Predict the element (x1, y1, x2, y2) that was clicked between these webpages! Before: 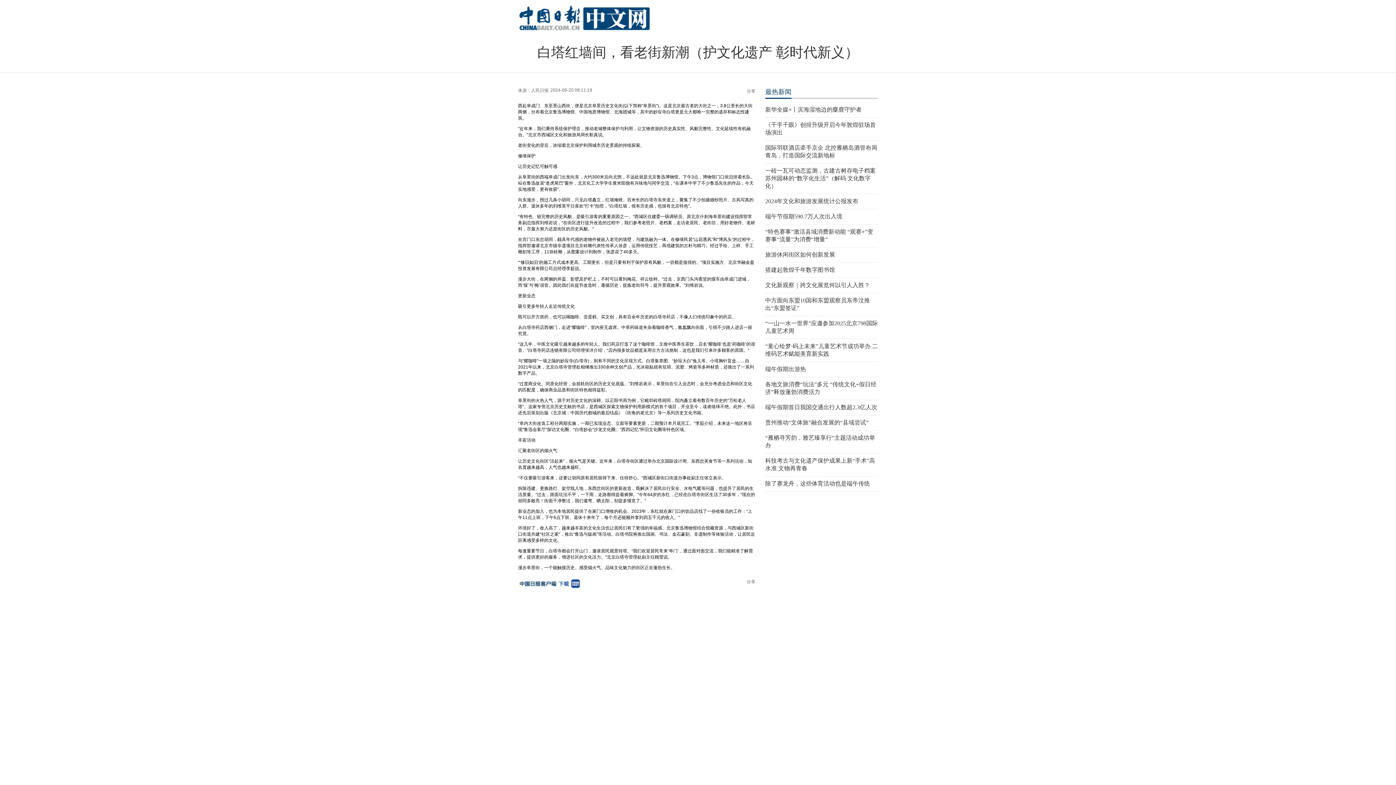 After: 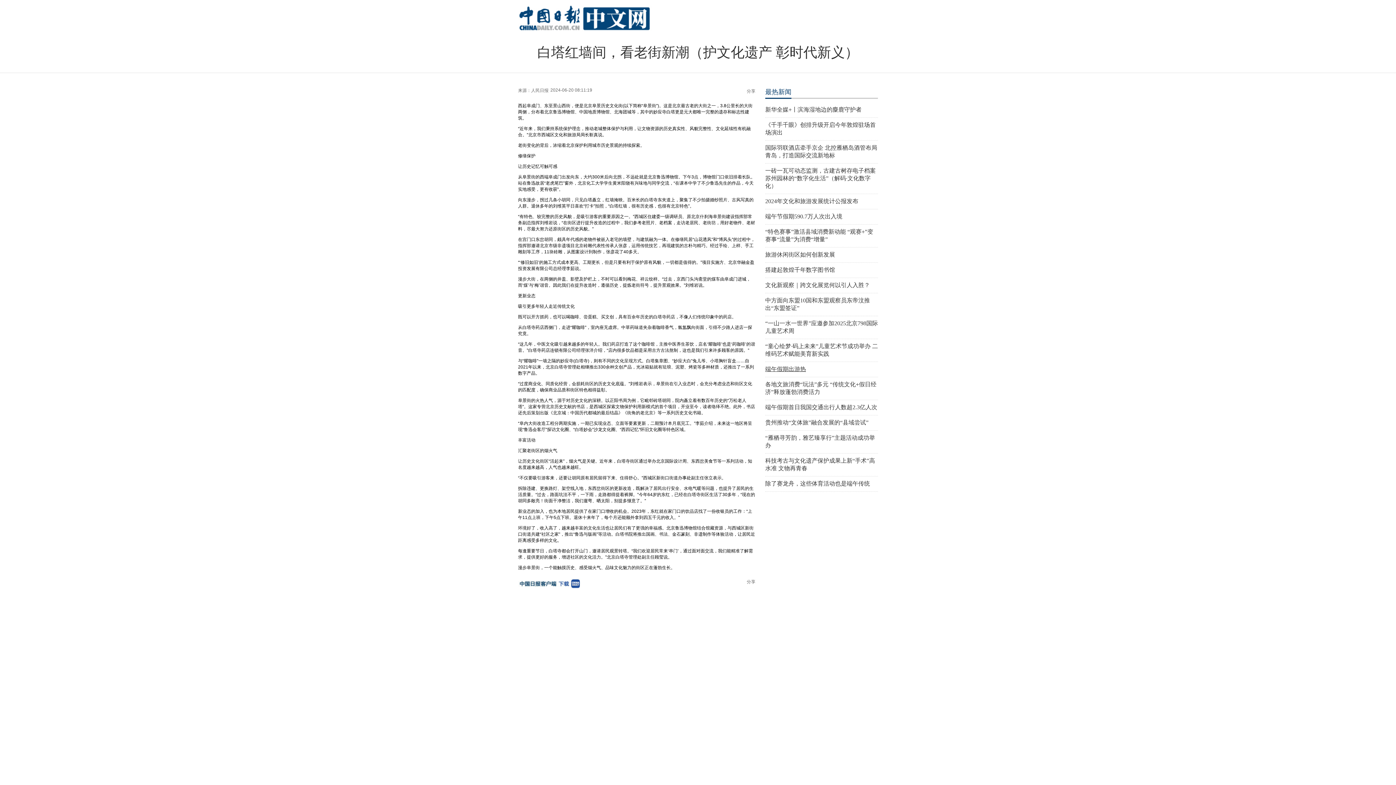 Action: bbox: (765, 366, 806, 372) label: 端午假期出游热